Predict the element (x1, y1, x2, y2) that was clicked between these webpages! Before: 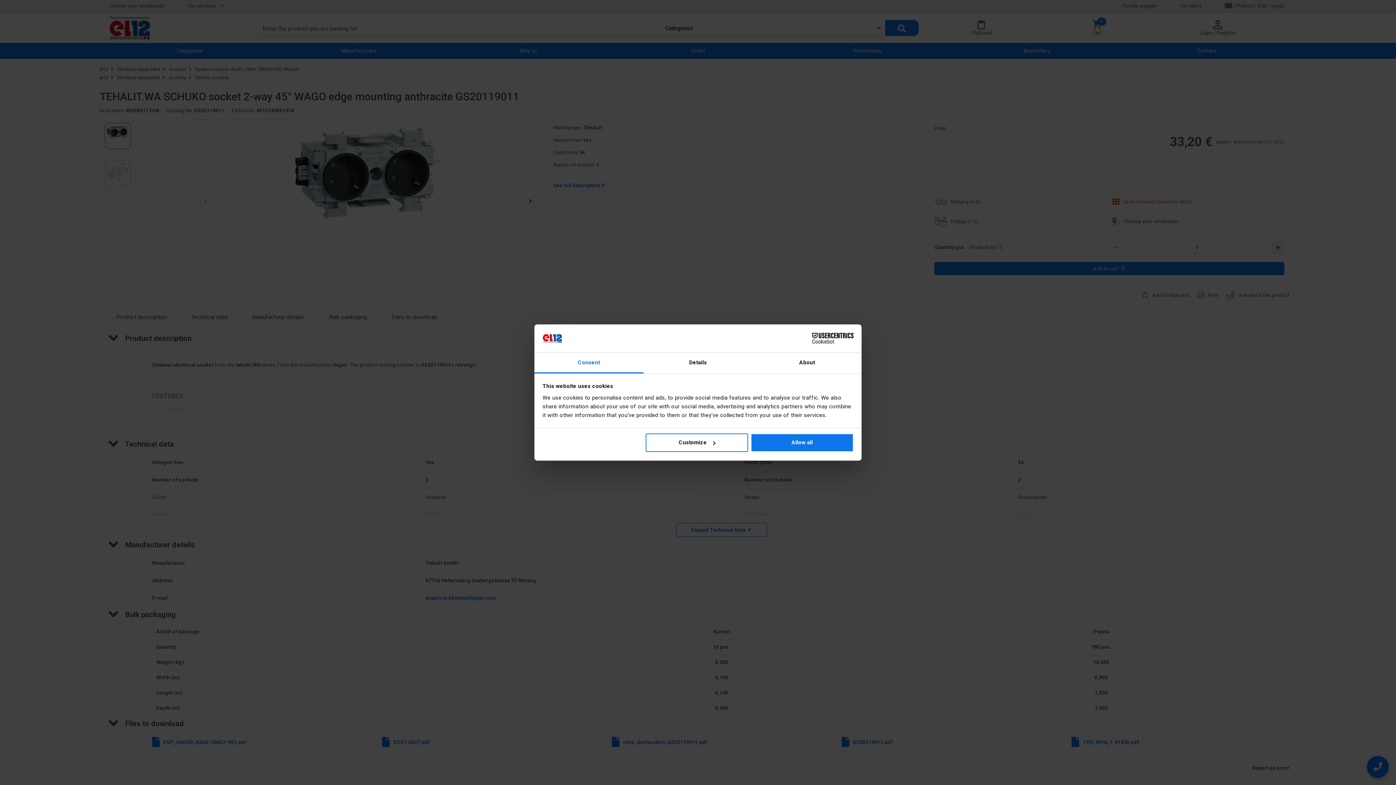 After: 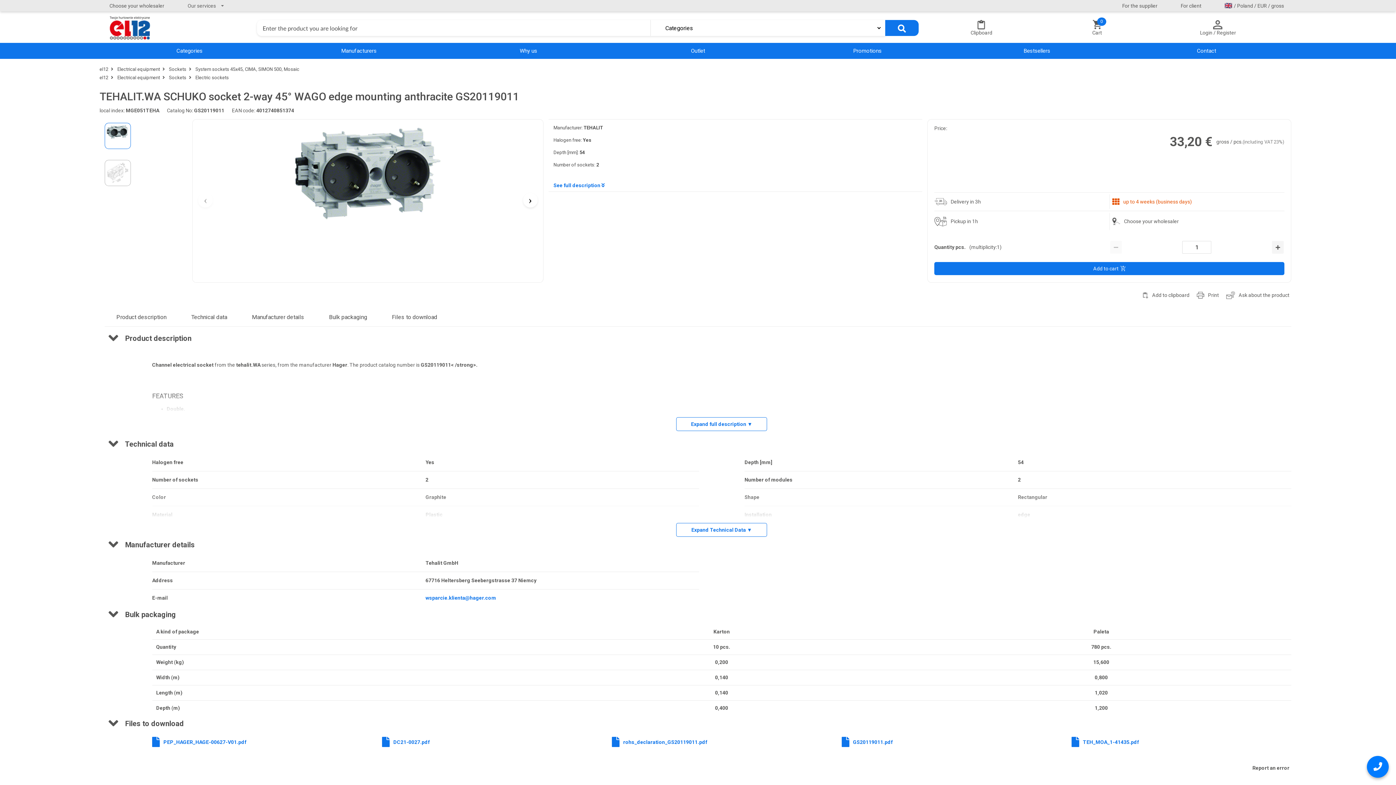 Action: label: Allow all bbox: (751, 433, 853, 452)